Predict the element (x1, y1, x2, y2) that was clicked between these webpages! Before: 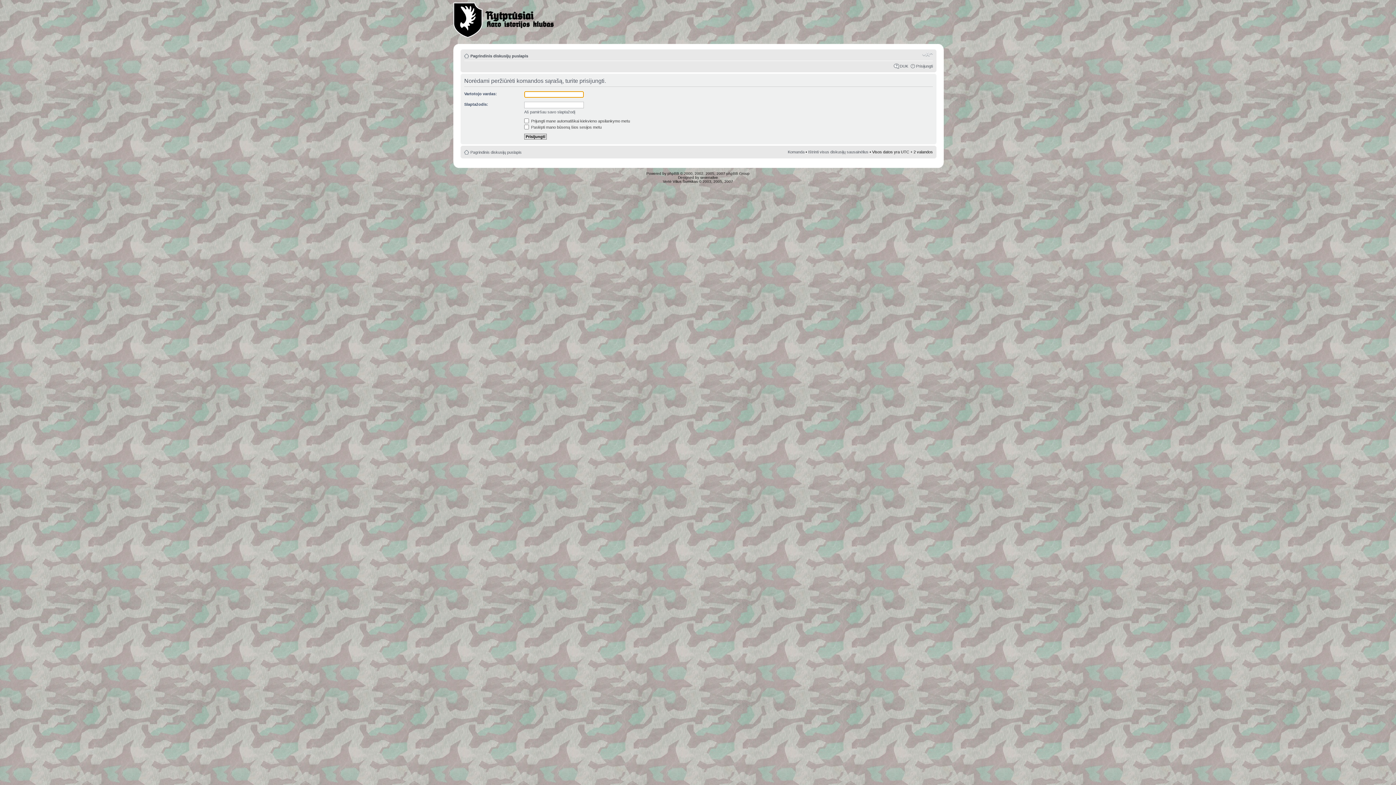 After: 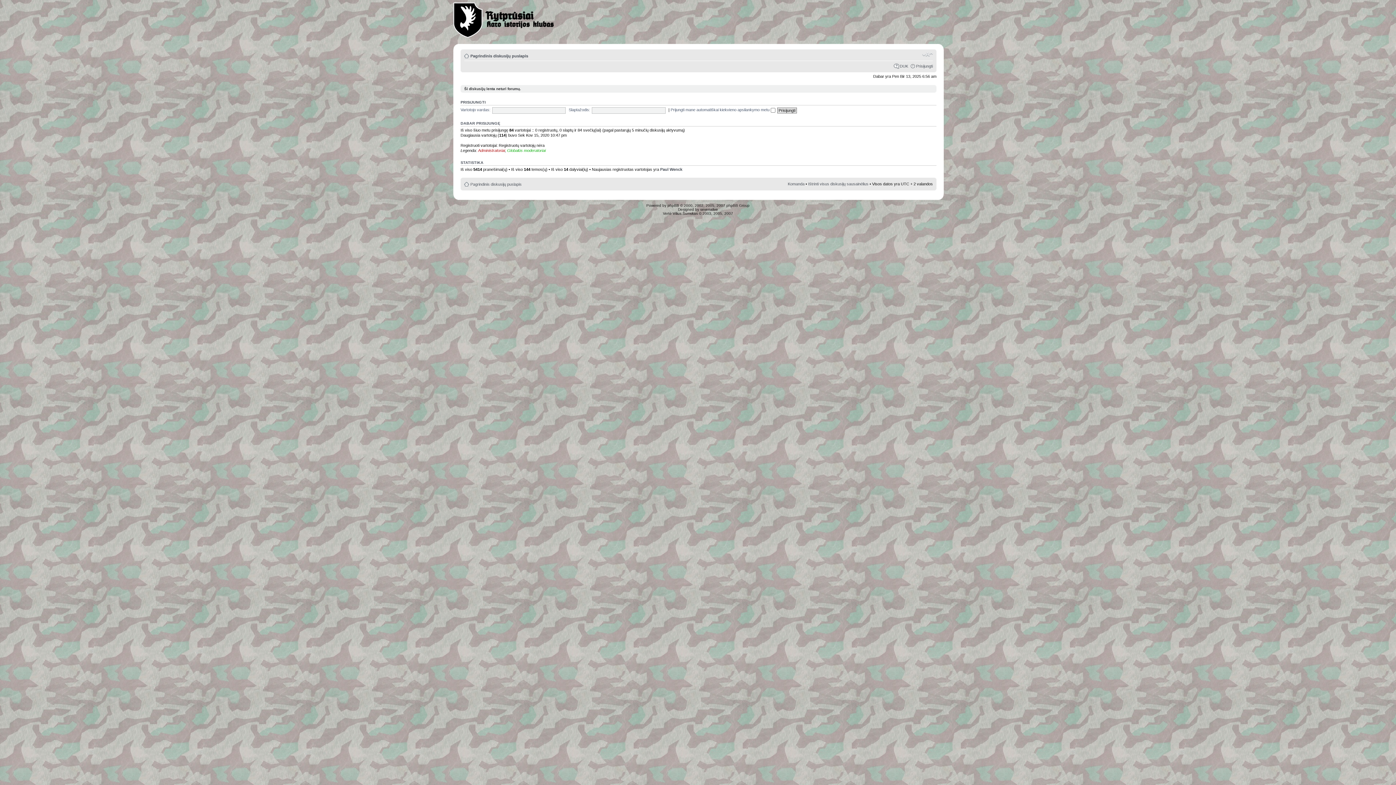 Action: label: Pagrindinis diskusijų puslapis bbox: (470, 150, 521, 154)